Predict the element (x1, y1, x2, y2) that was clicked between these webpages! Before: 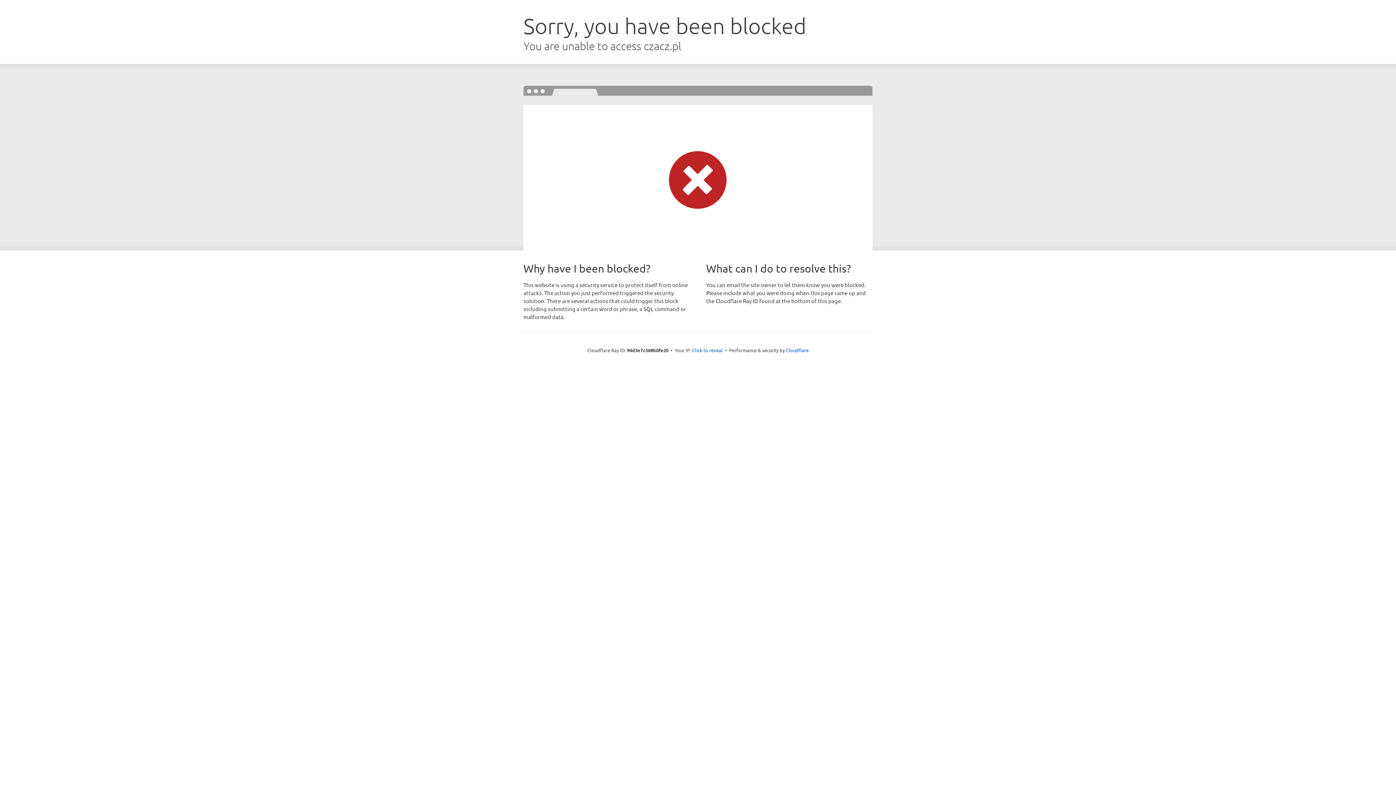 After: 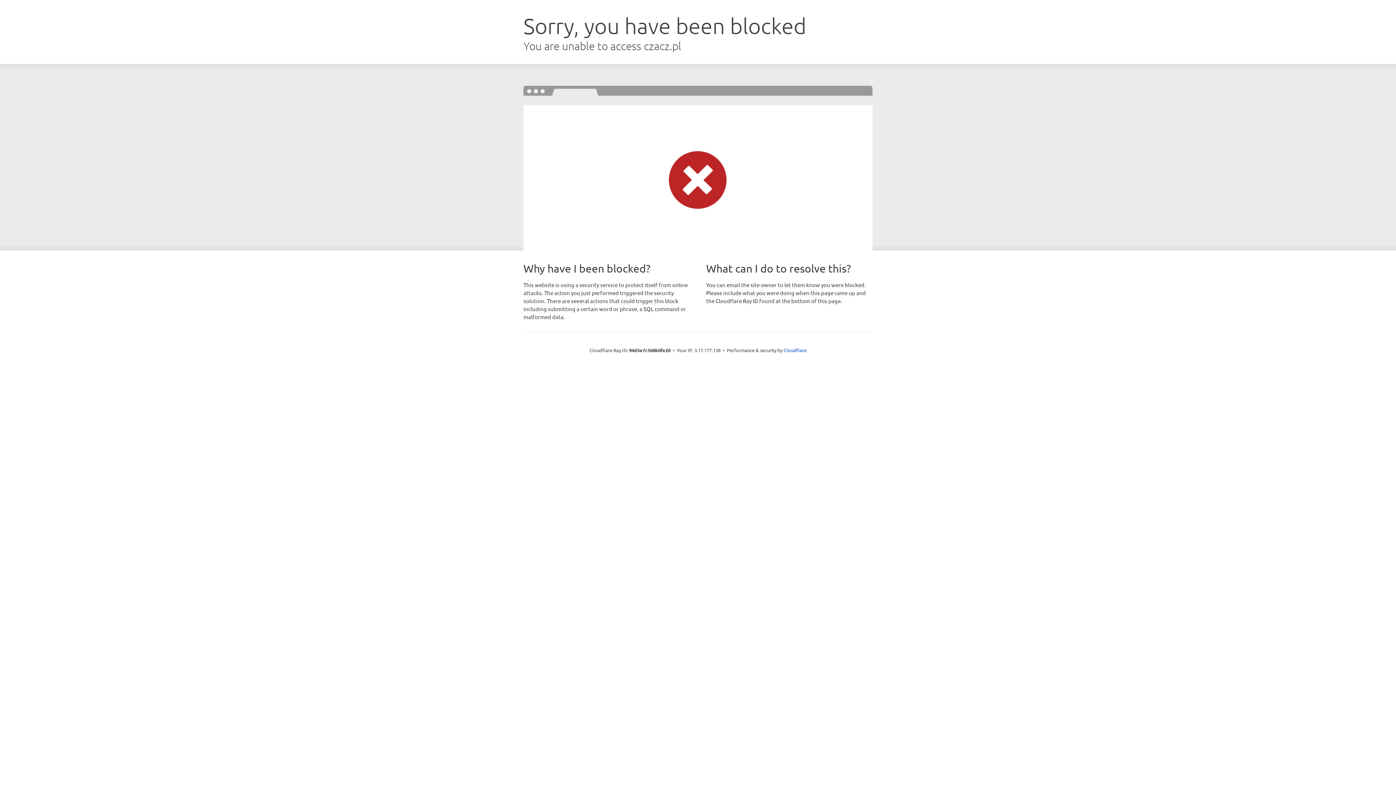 Action: label: Click to reveal bbox: (692, 346, 722, 353)